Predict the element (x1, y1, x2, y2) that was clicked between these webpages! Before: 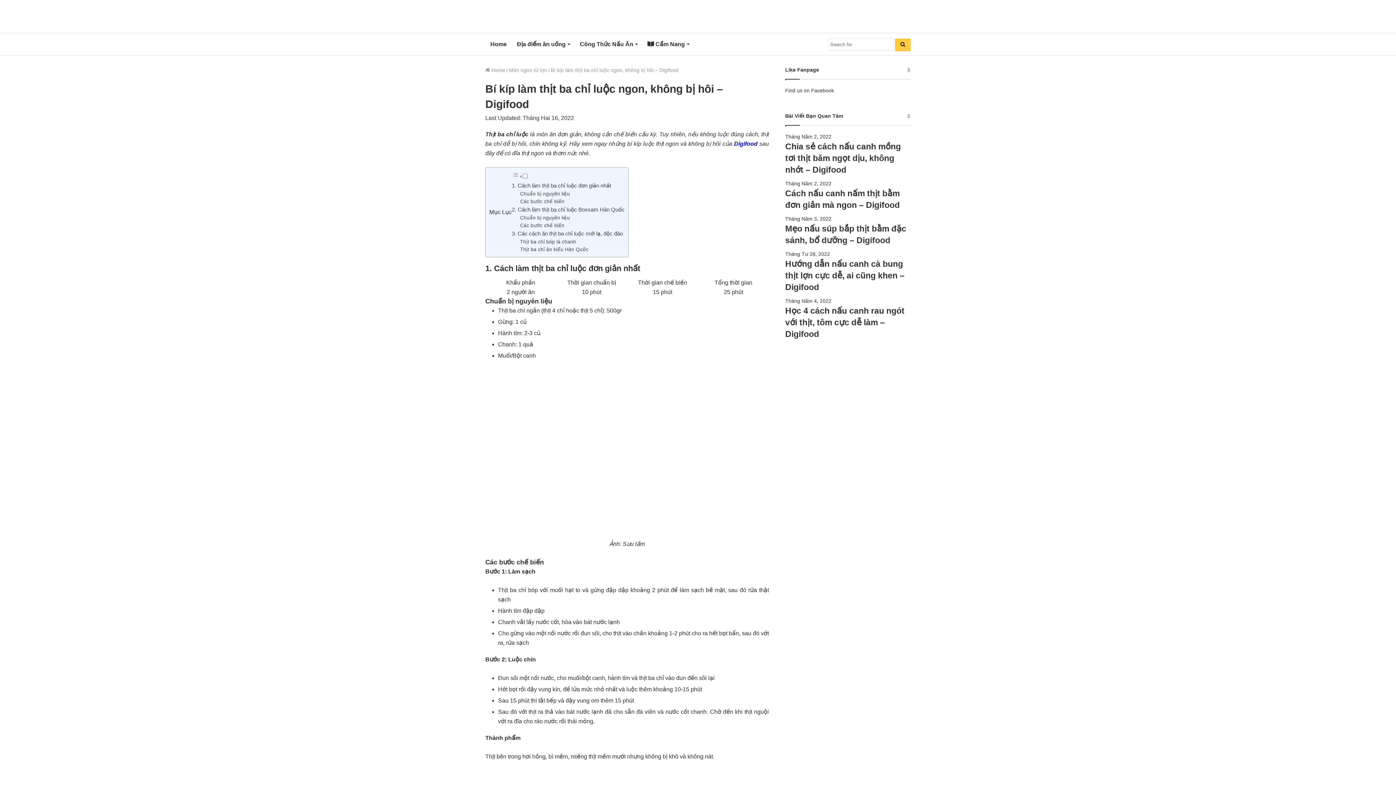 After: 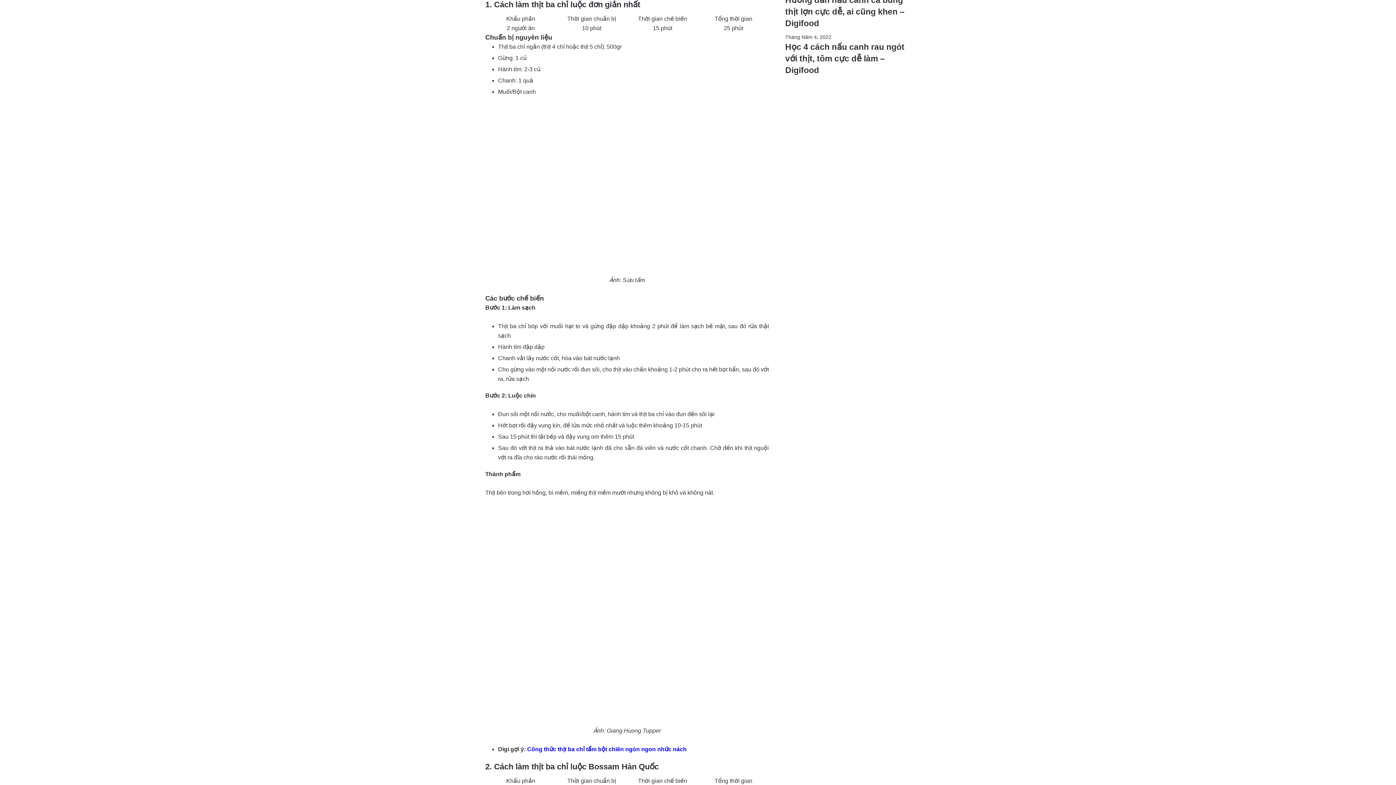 Action: bbox: (512, 182, 611, 188) label: 1. Cách làm thịt ba chỉ luộc đơn giản nhất